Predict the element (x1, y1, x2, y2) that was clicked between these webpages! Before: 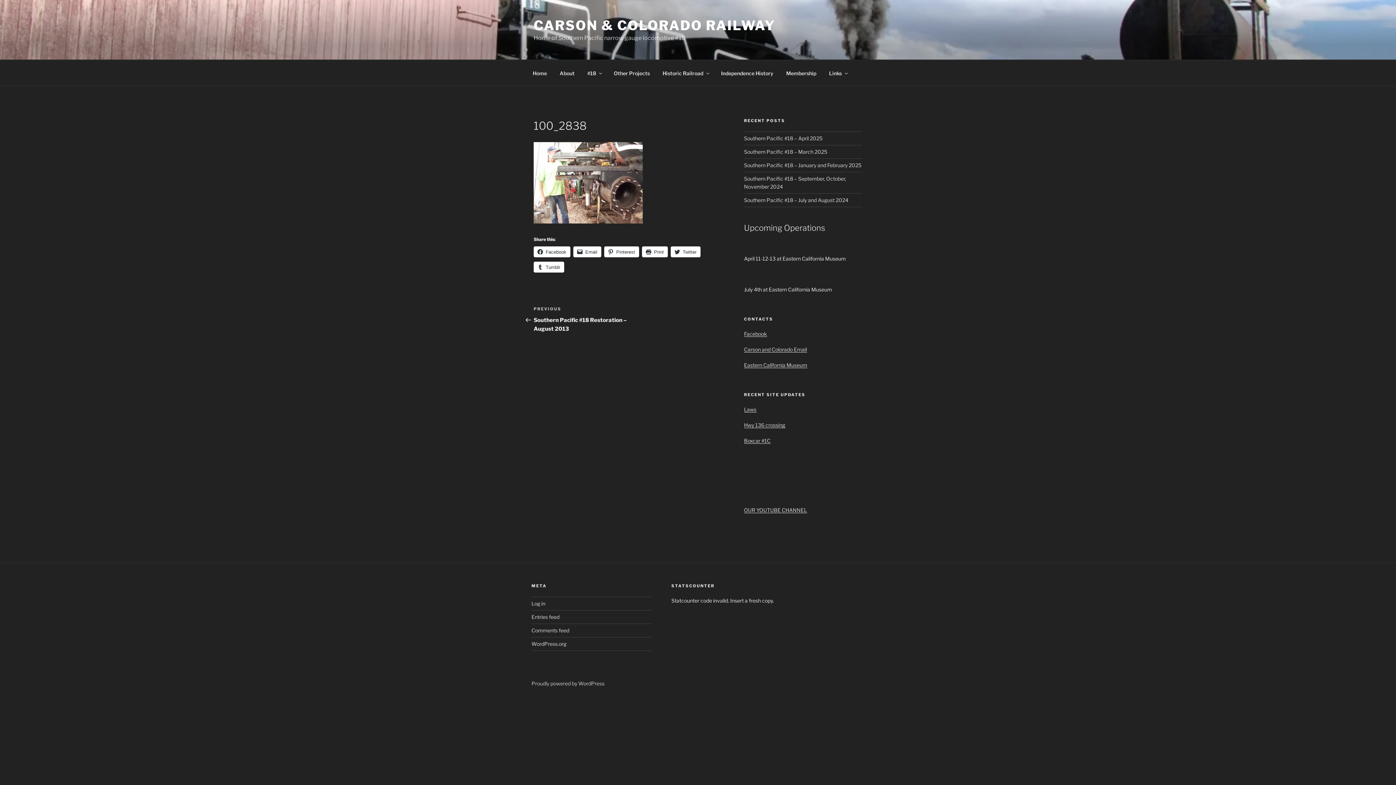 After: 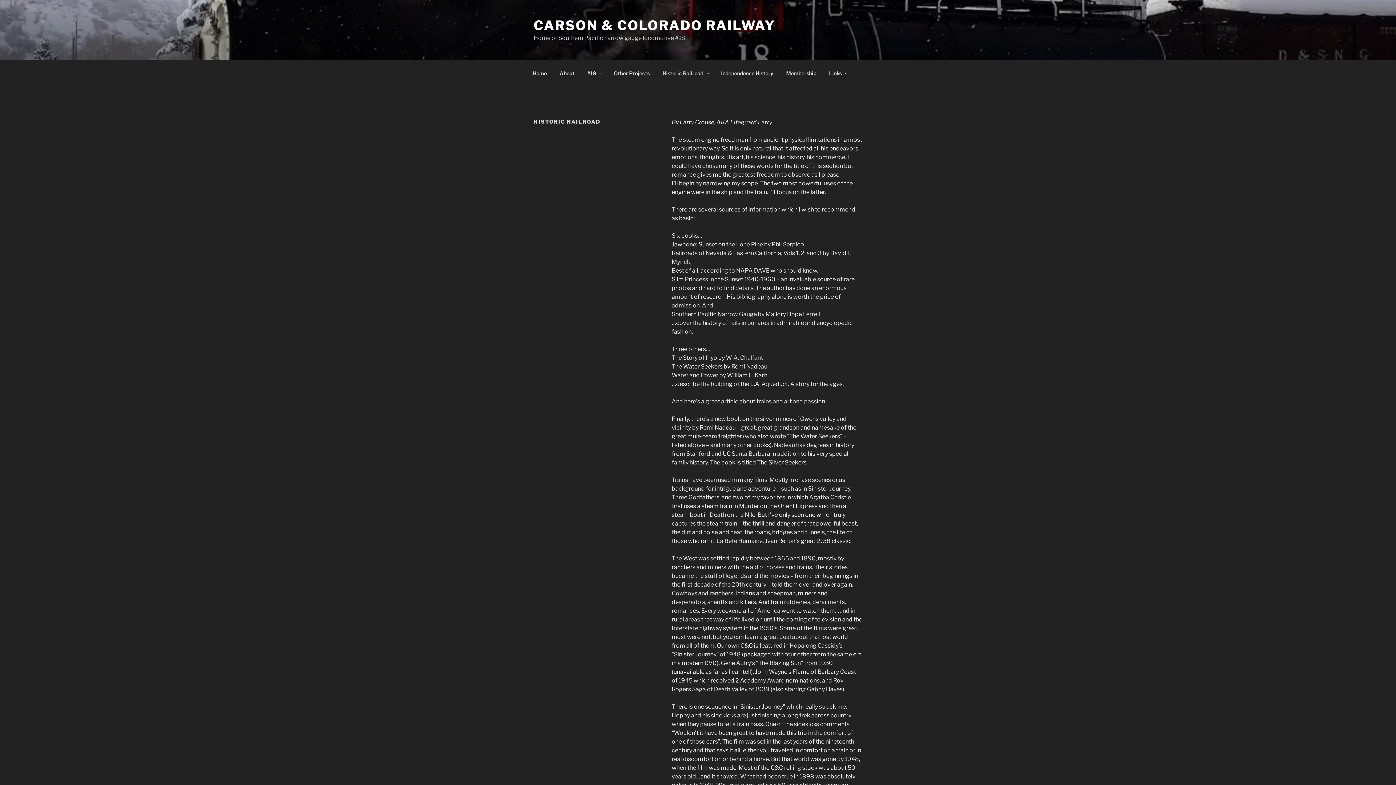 Action: bbox: (656, 64, 714, 82) label: Historic Railroad